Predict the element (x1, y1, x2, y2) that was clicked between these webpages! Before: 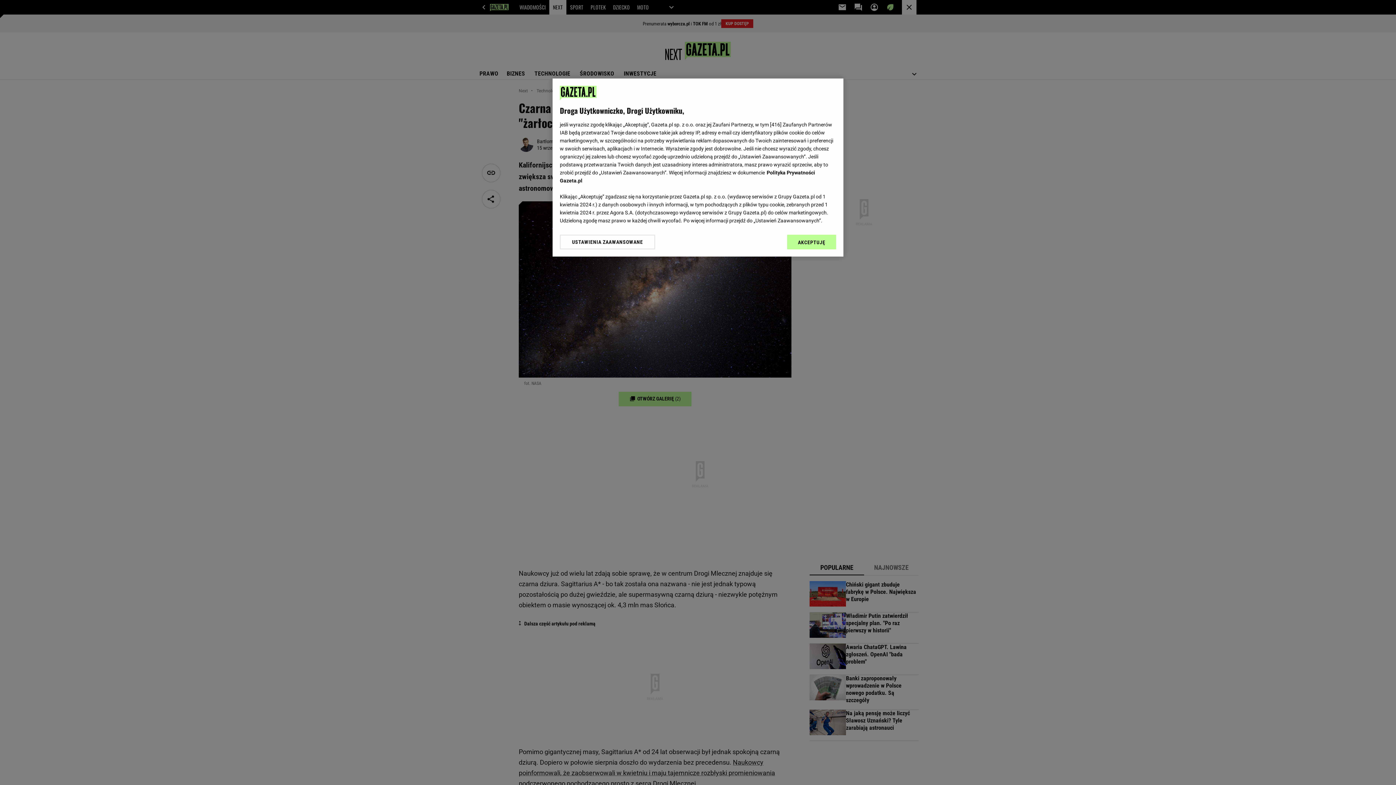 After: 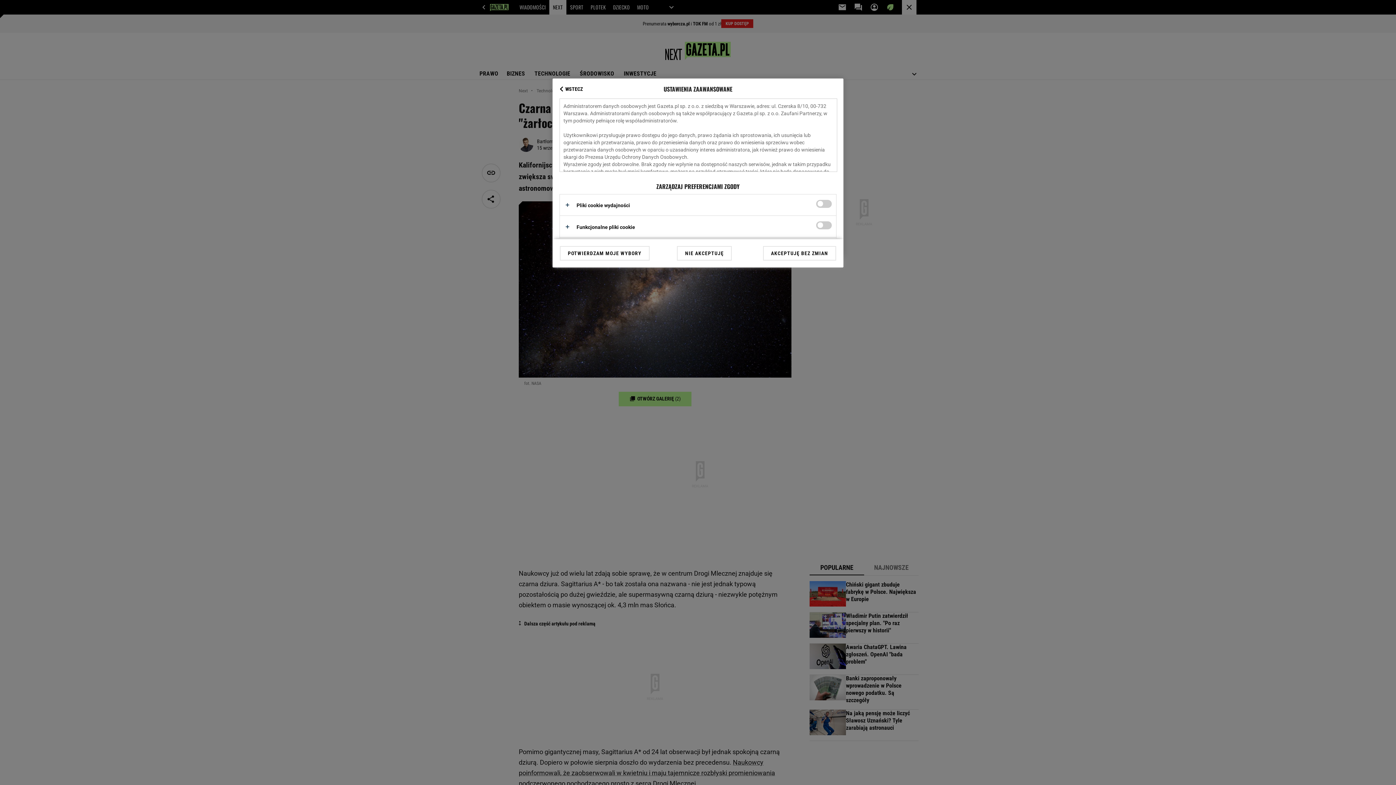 Action: label: USTAWIENIA ZAAWANSOWANE bbox: (560, 234, 655, 249)